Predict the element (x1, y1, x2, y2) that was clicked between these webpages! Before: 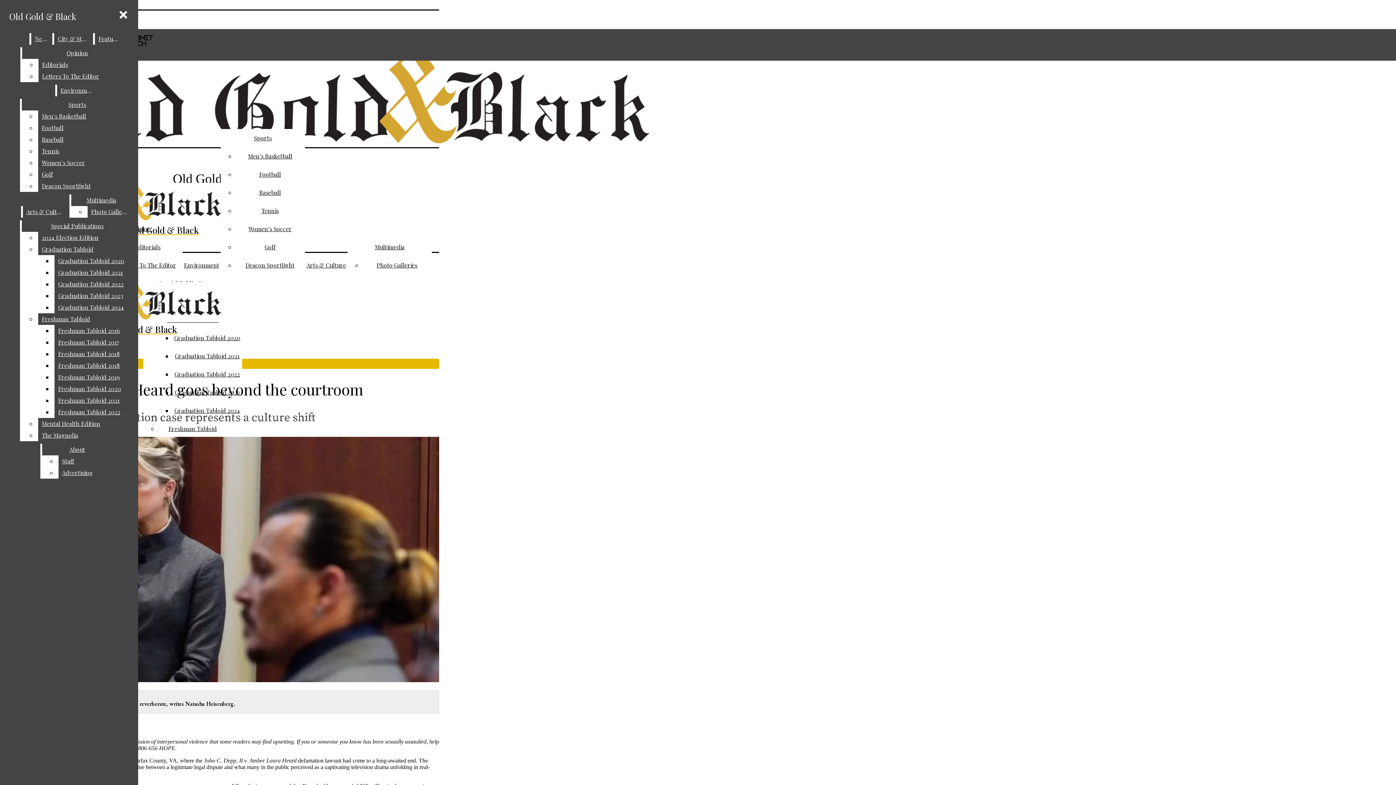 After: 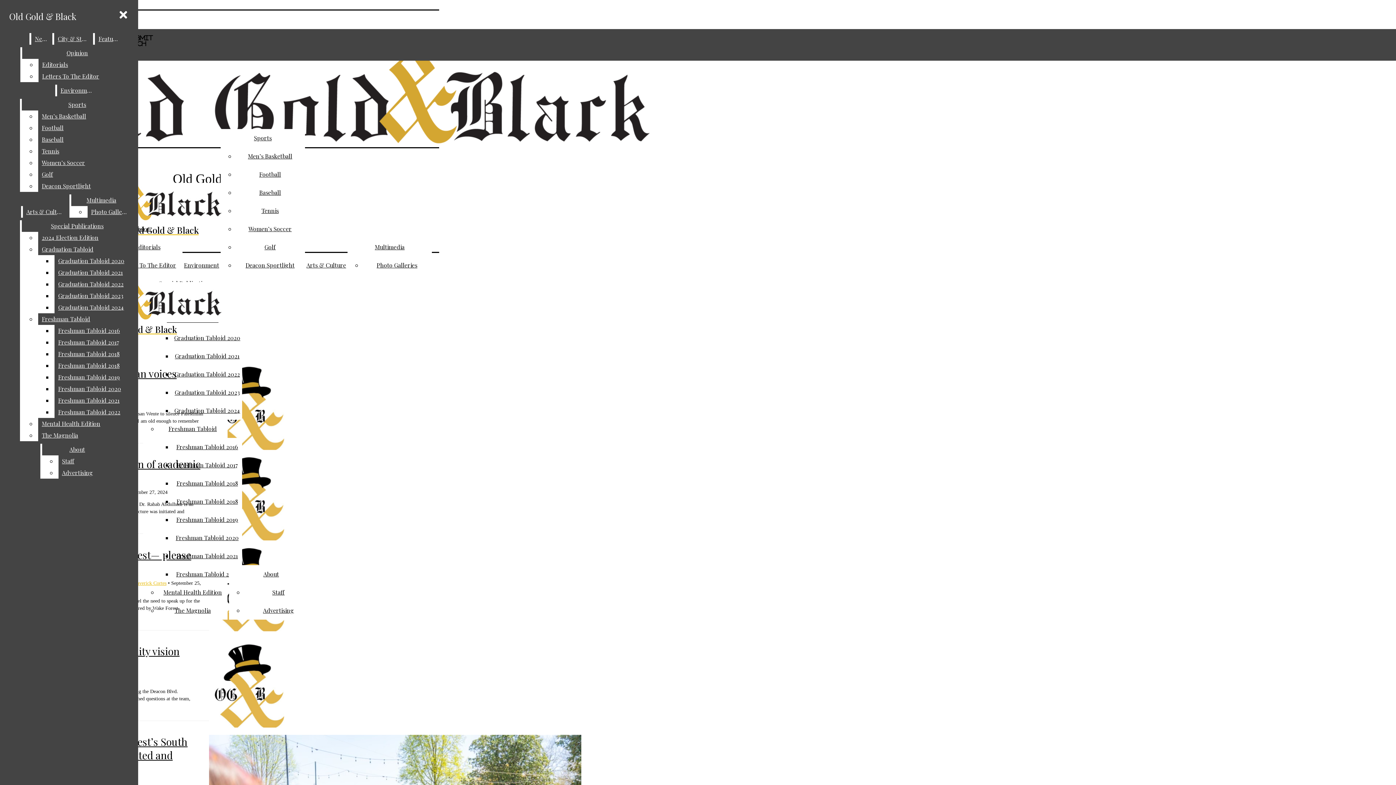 Action: label: Letters To The Editor bbox: (119, 261, 176, 269)